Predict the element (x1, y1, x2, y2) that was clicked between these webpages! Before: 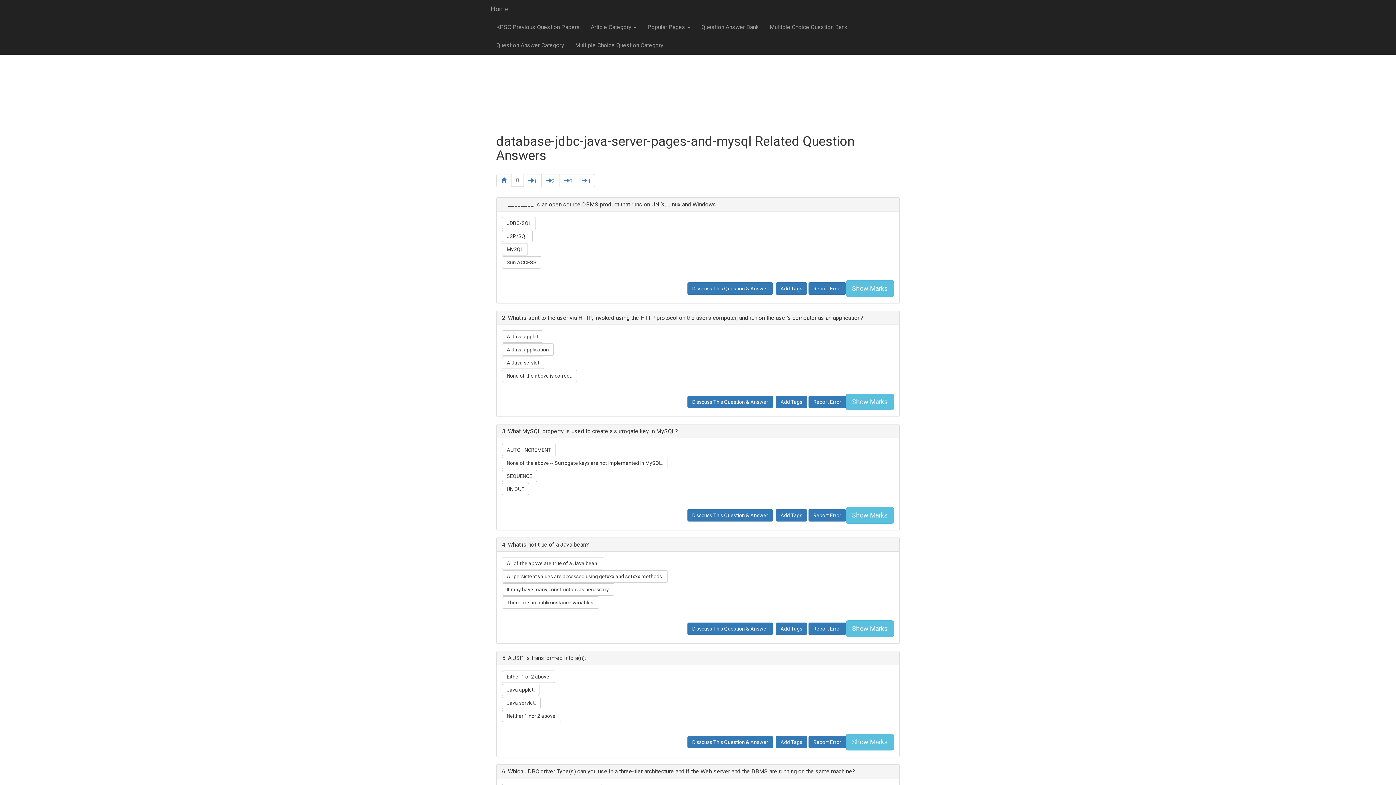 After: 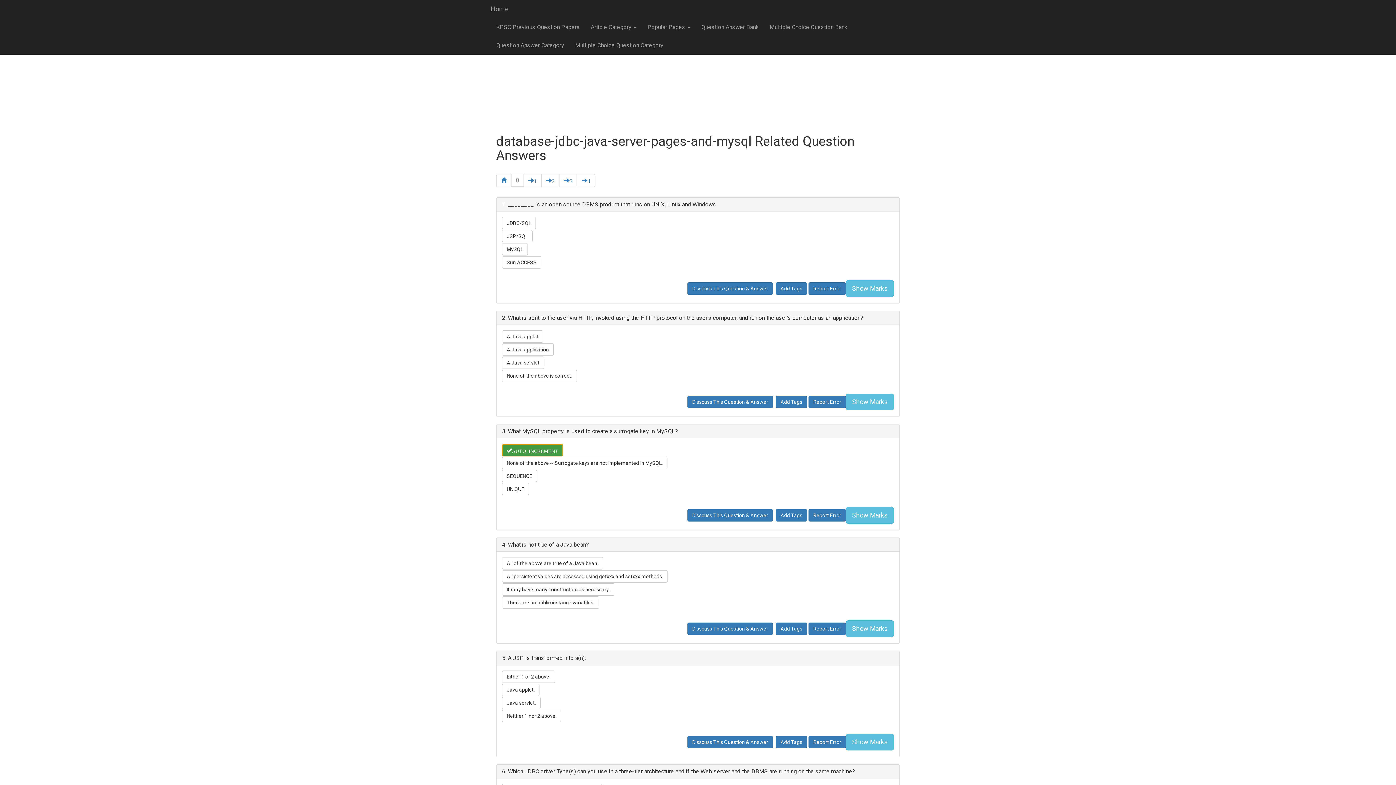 Action: bbox: (502, 444, 556, 456) label: AUTO_INCREMENT